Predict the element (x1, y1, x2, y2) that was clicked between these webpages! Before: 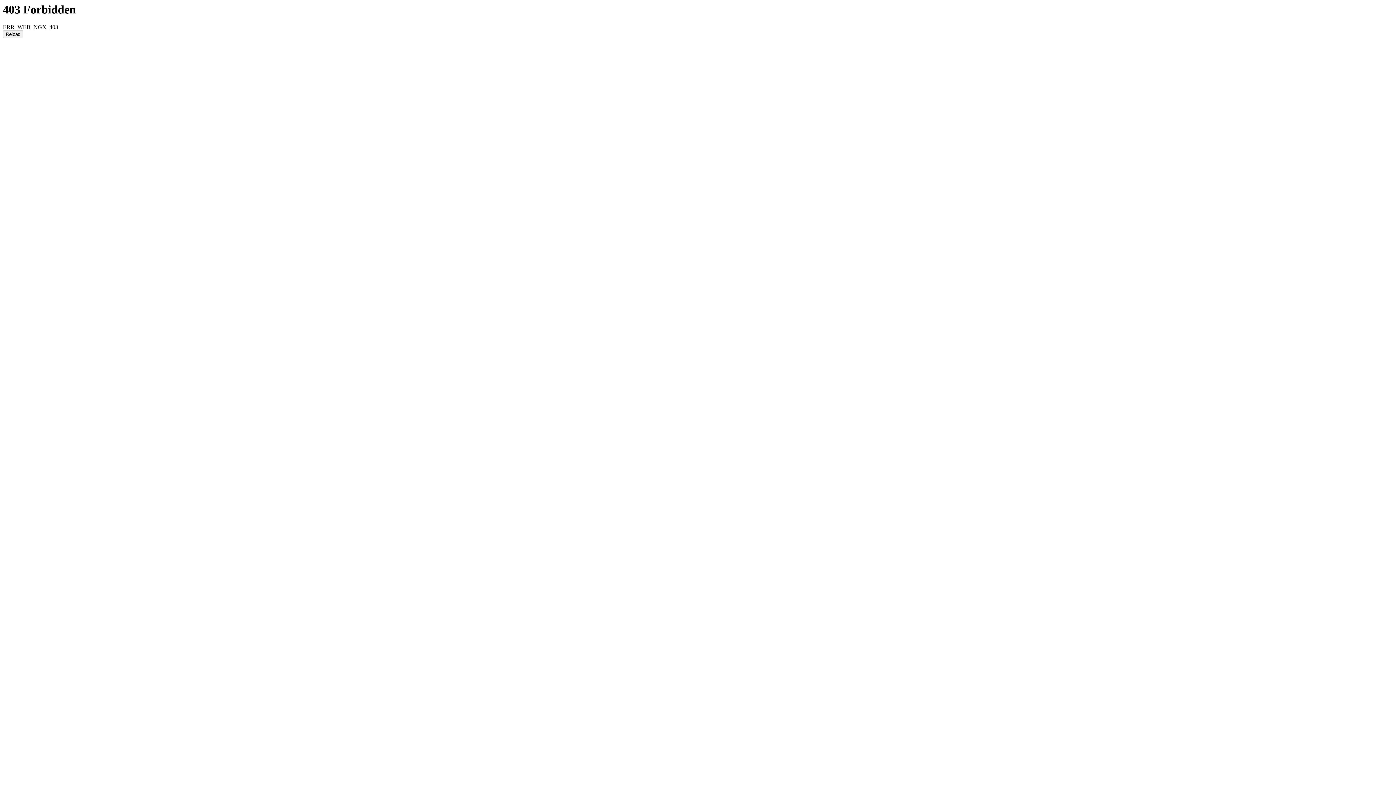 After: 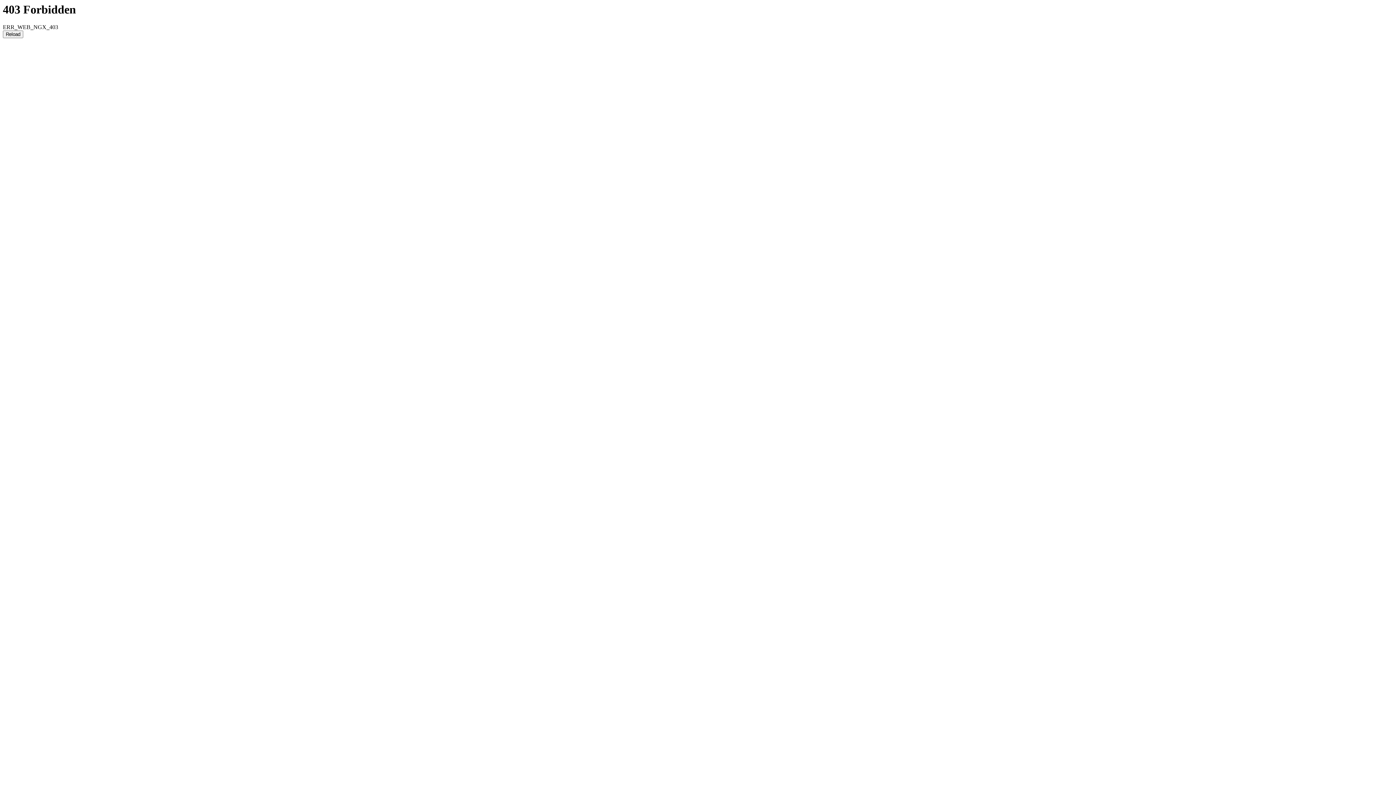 Action: bbox: (2, 30, 23, 38) label: Reload